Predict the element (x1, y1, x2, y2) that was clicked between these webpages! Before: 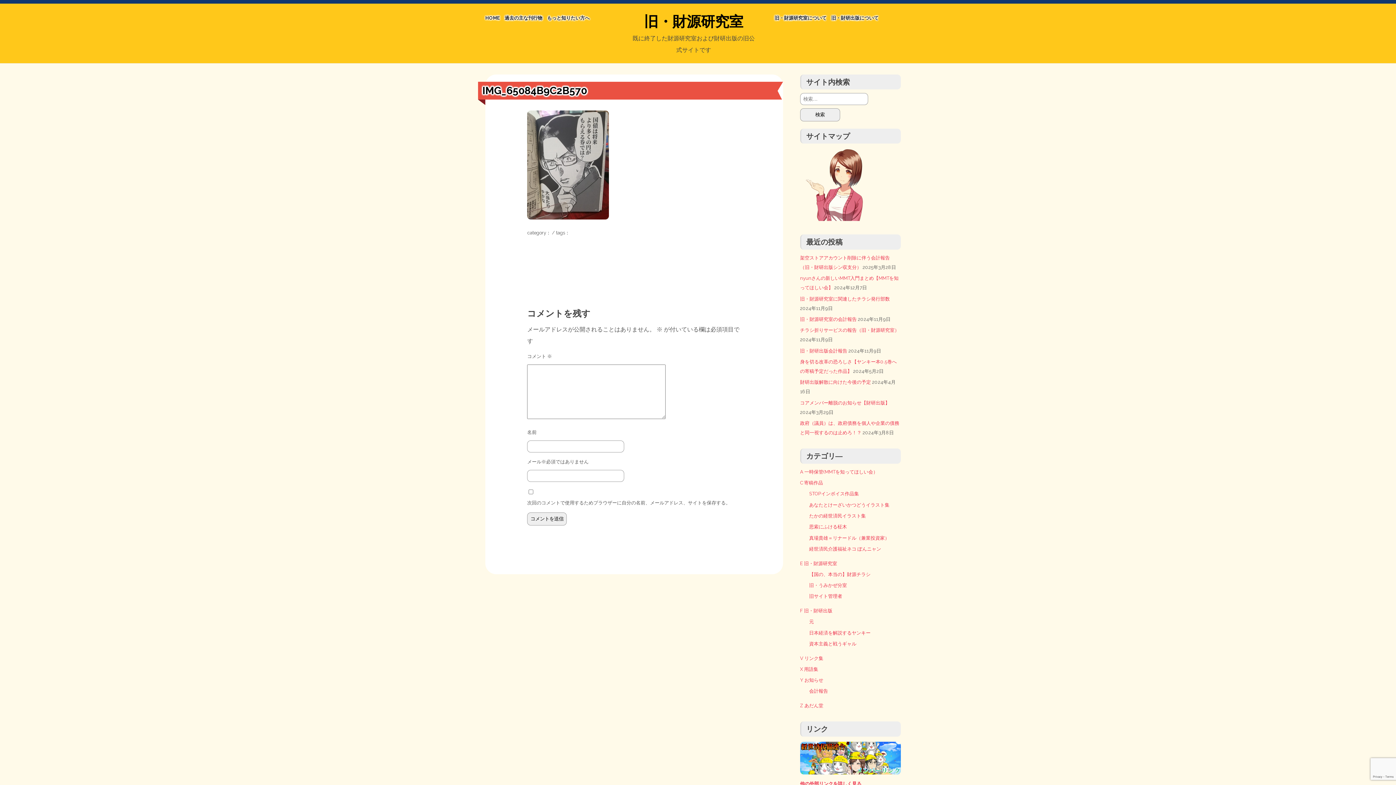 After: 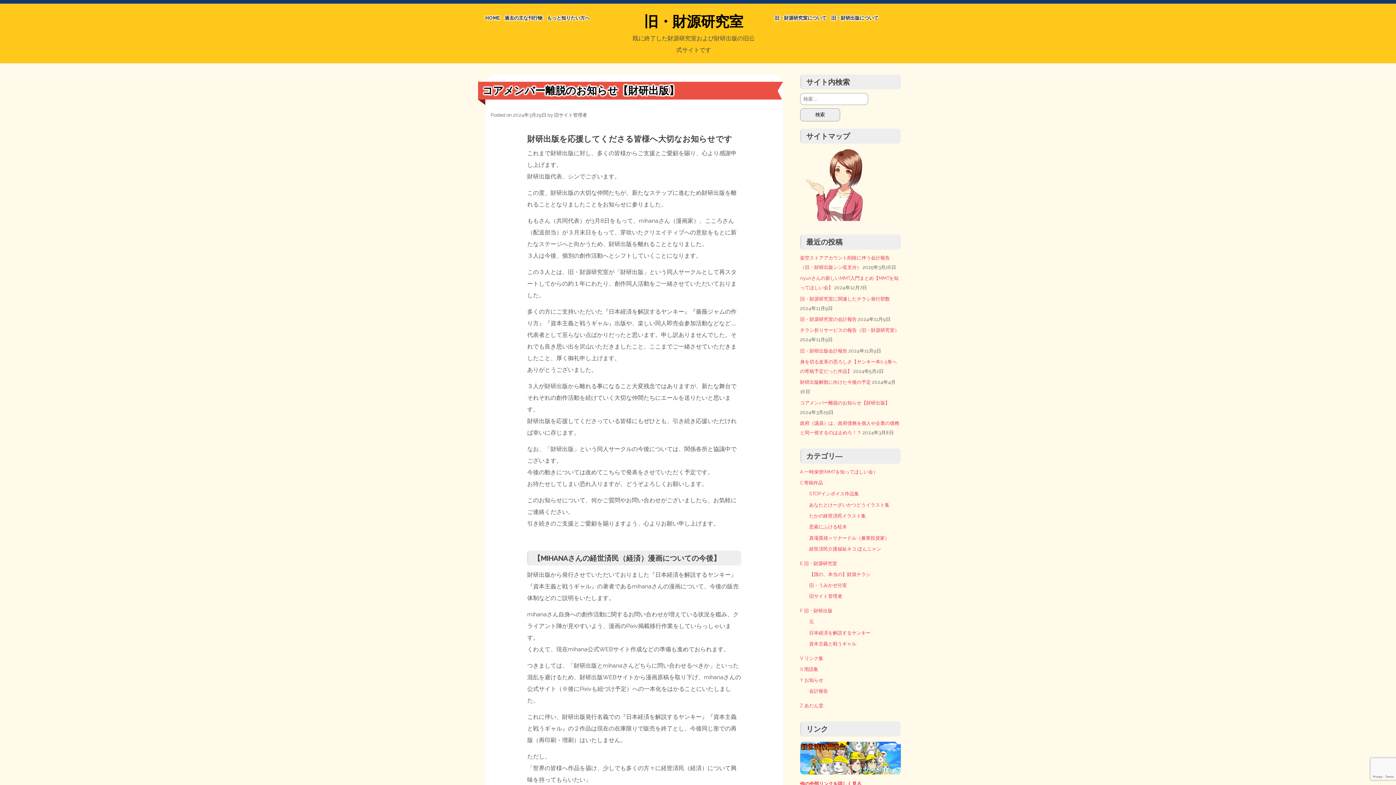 Action: bbox: (800, 400, 890, 405) label: コアメンバー離脱のお知らせ【財研出版】